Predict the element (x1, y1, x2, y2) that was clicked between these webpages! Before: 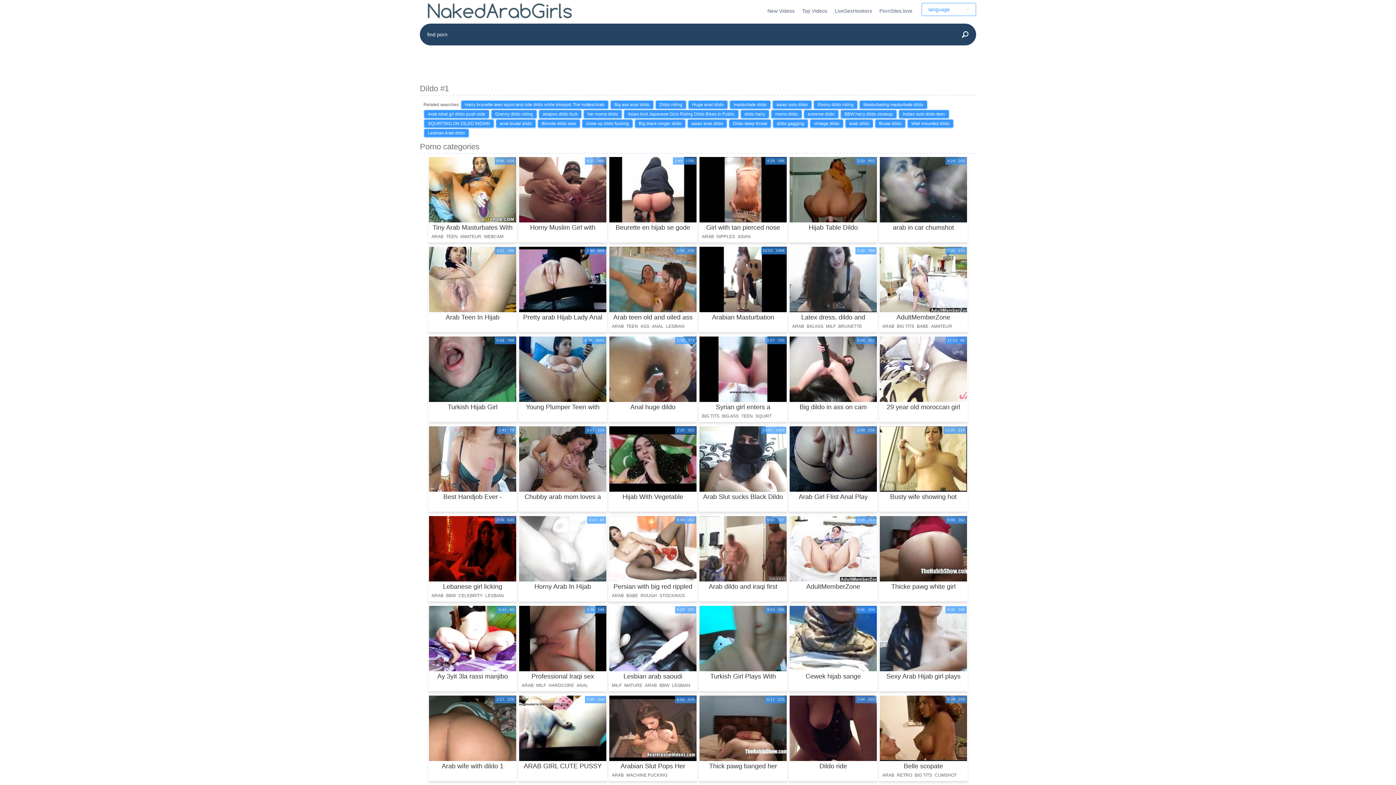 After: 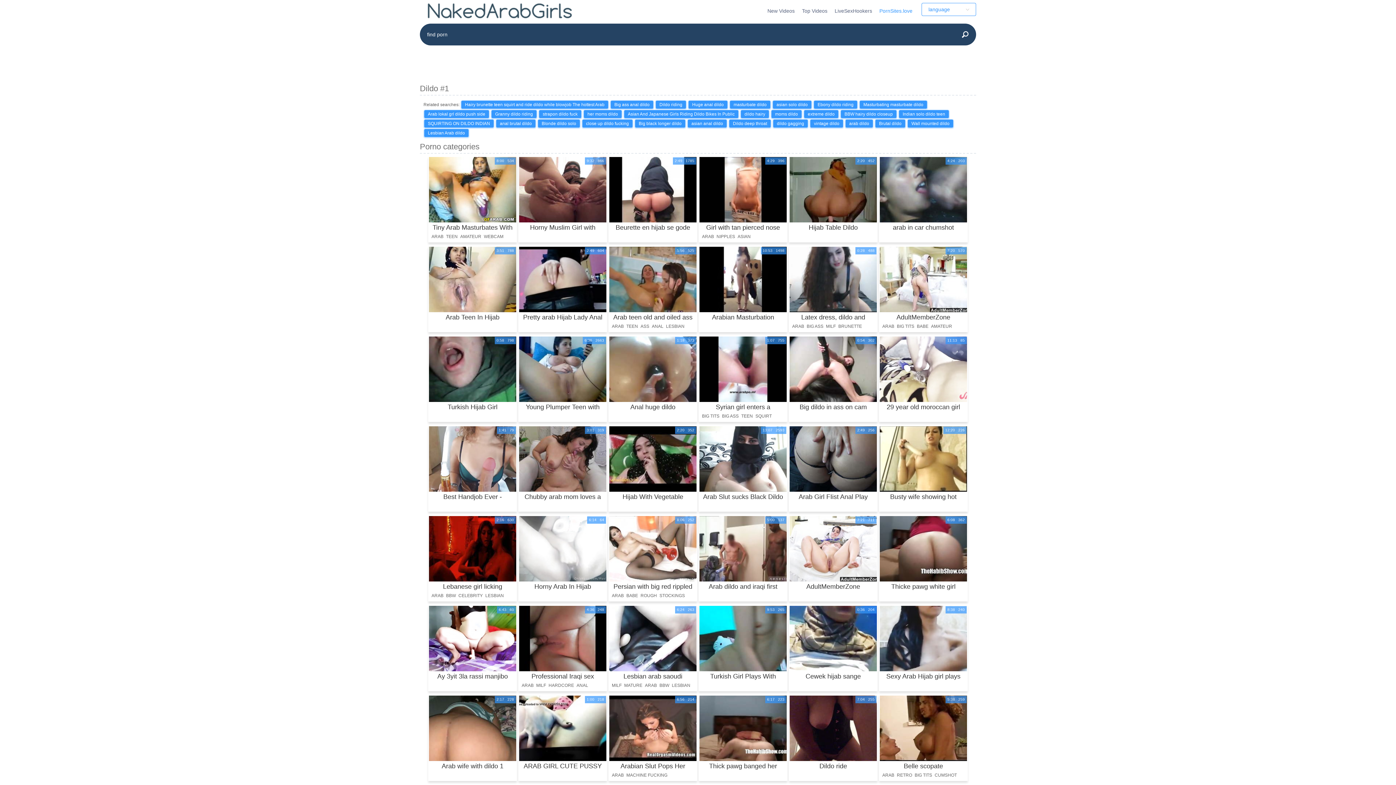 Action: label: PornSites.love bbox: (876, 0, 916, 21)